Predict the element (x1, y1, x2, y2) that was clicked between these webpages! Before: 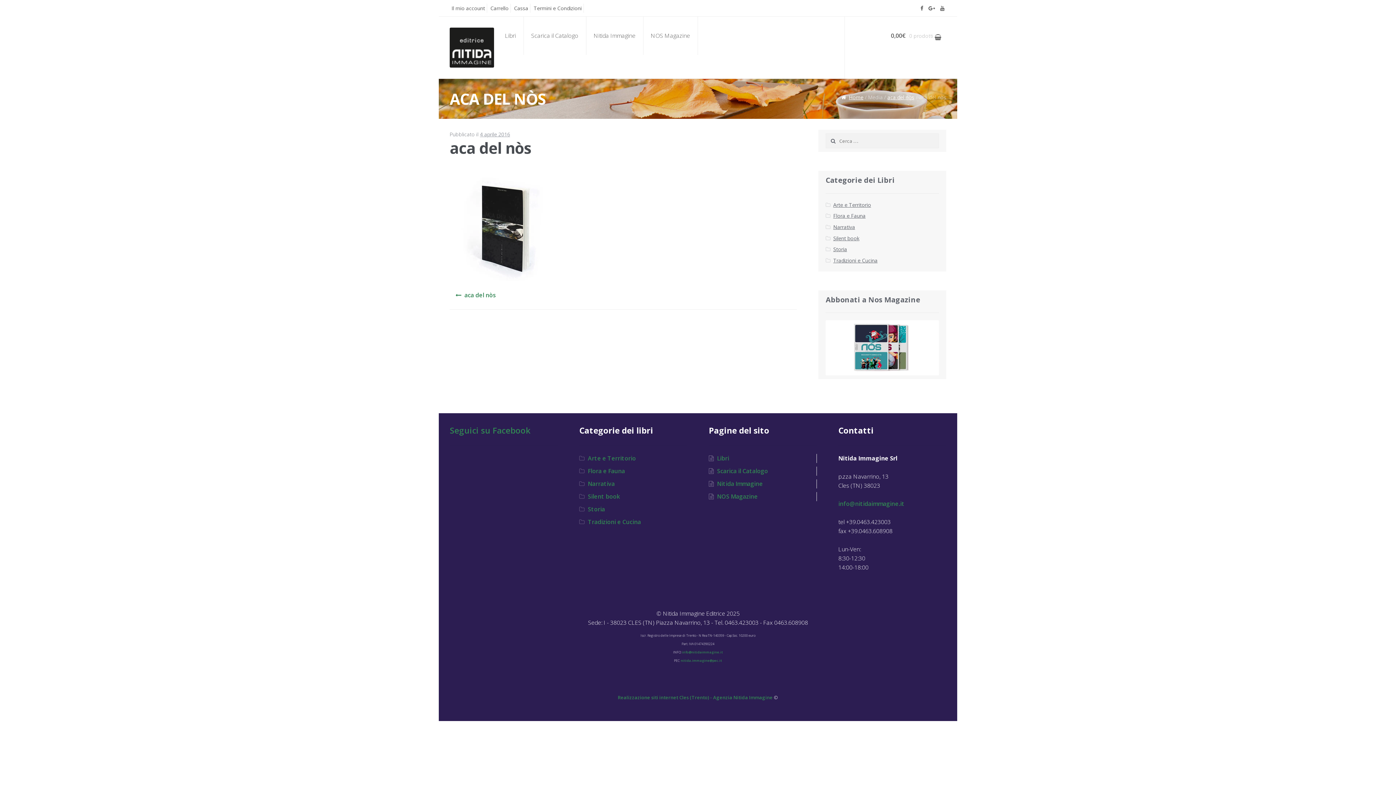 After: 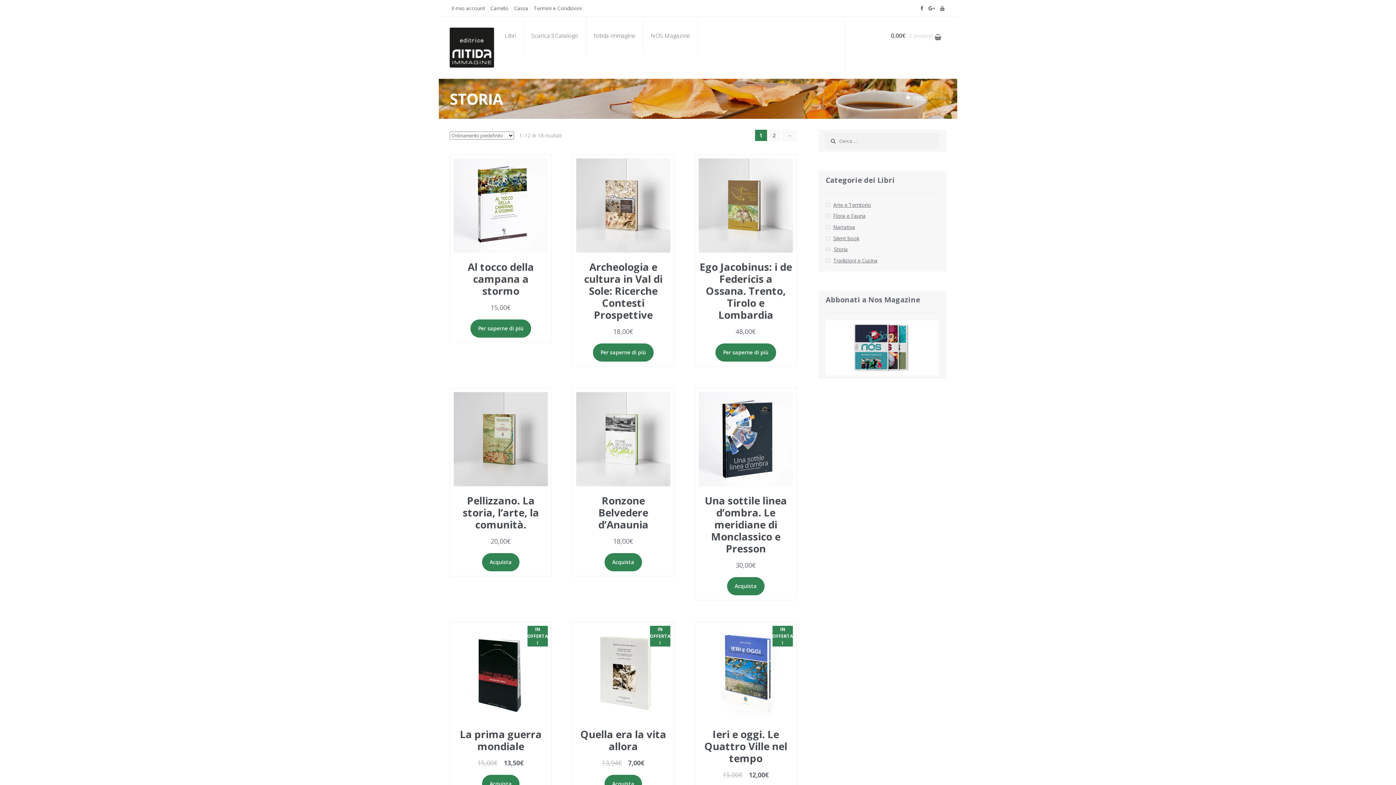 Action: label: Storia bbox: (587, 505, 605, 513)